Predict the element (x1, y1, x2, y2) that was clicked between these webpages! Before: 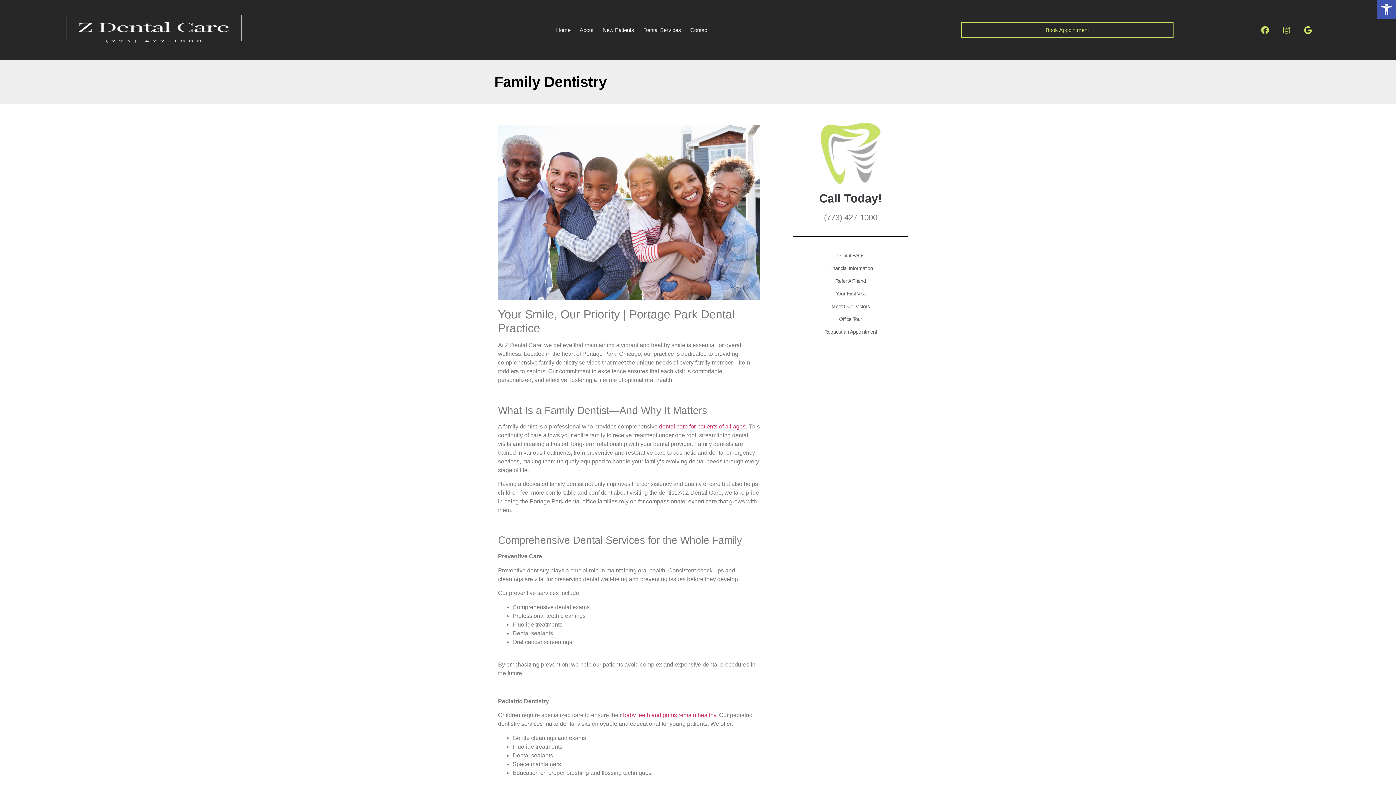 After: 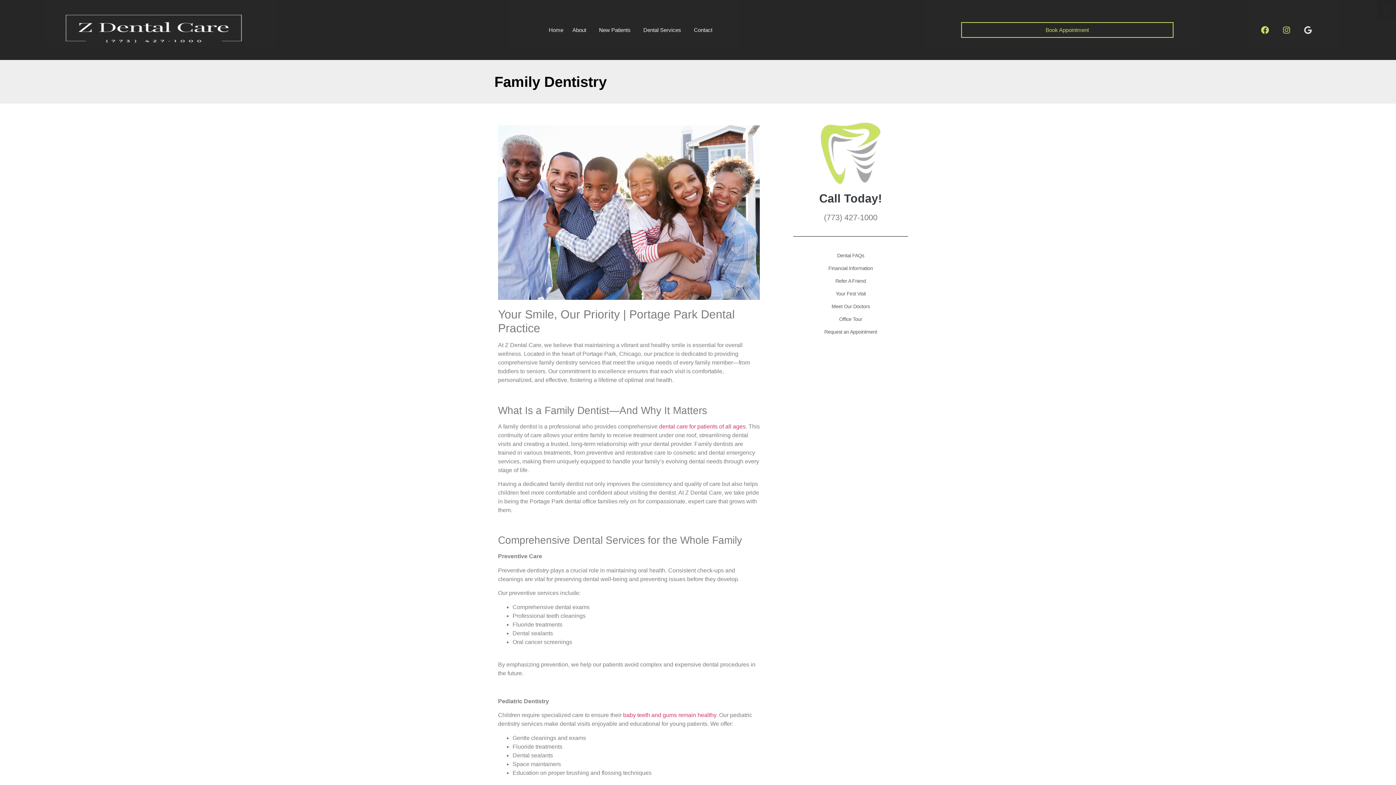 Action: bbox: (1300, 22, 1316, 38) label: Google